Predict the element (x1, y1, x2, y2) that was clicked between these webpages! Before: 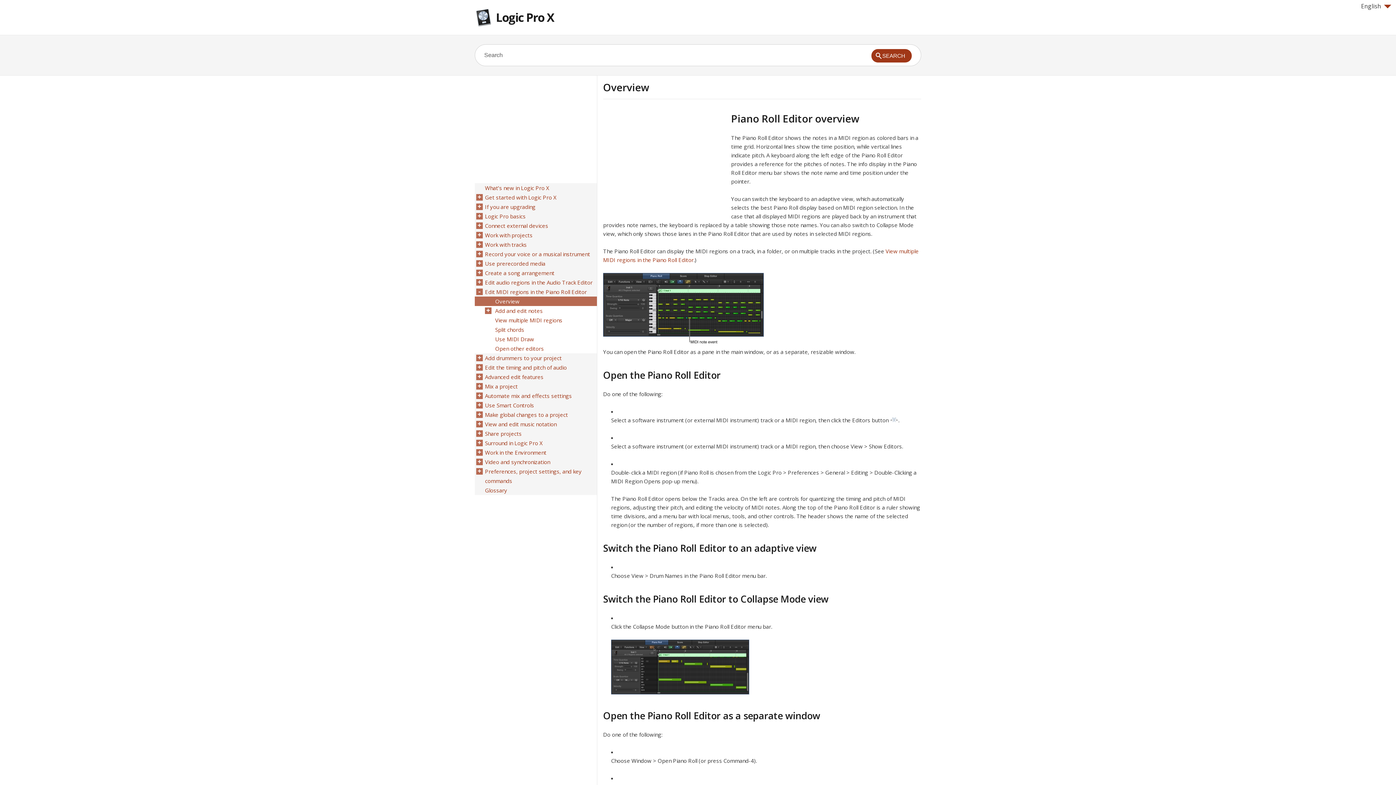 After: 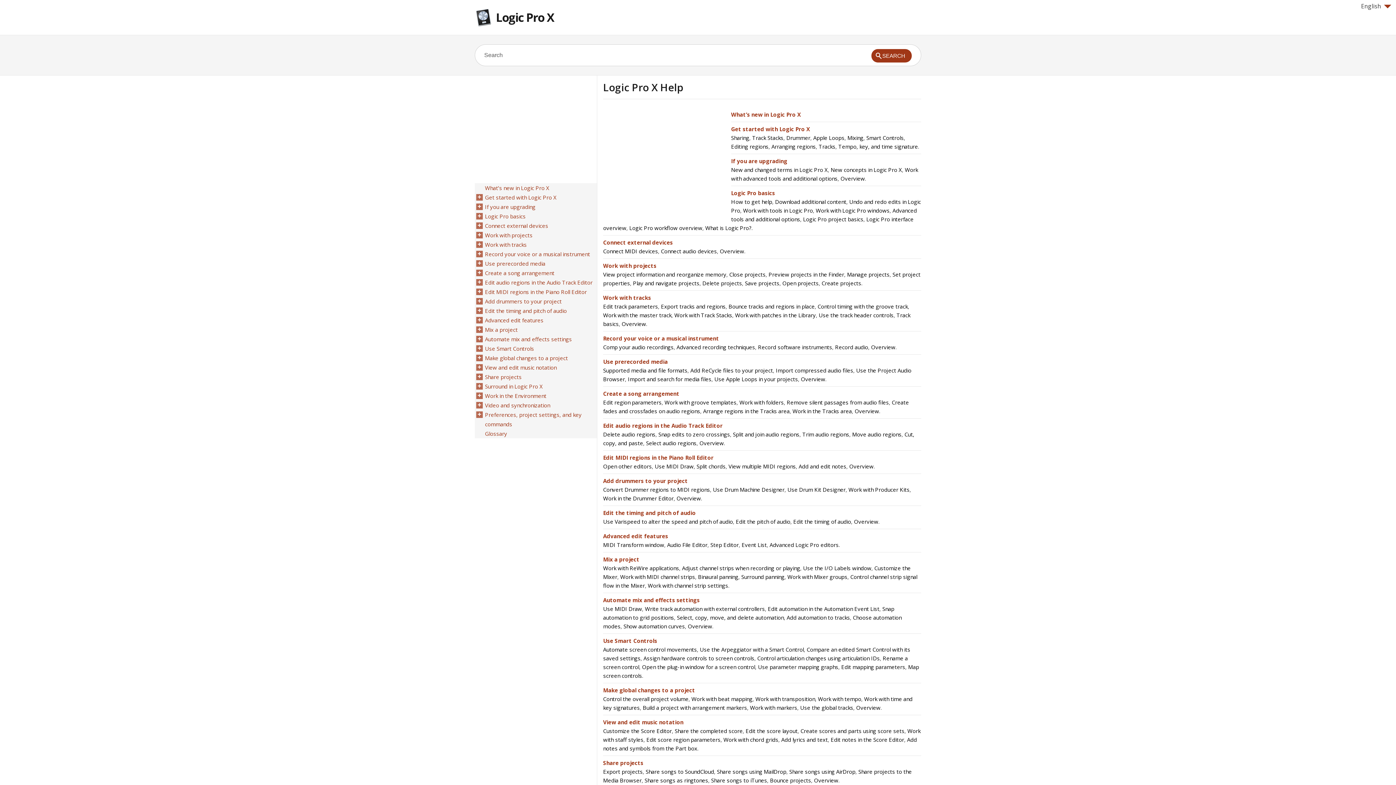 Action: bbox: (496, 9, 554, 25) label: Logic Pro X